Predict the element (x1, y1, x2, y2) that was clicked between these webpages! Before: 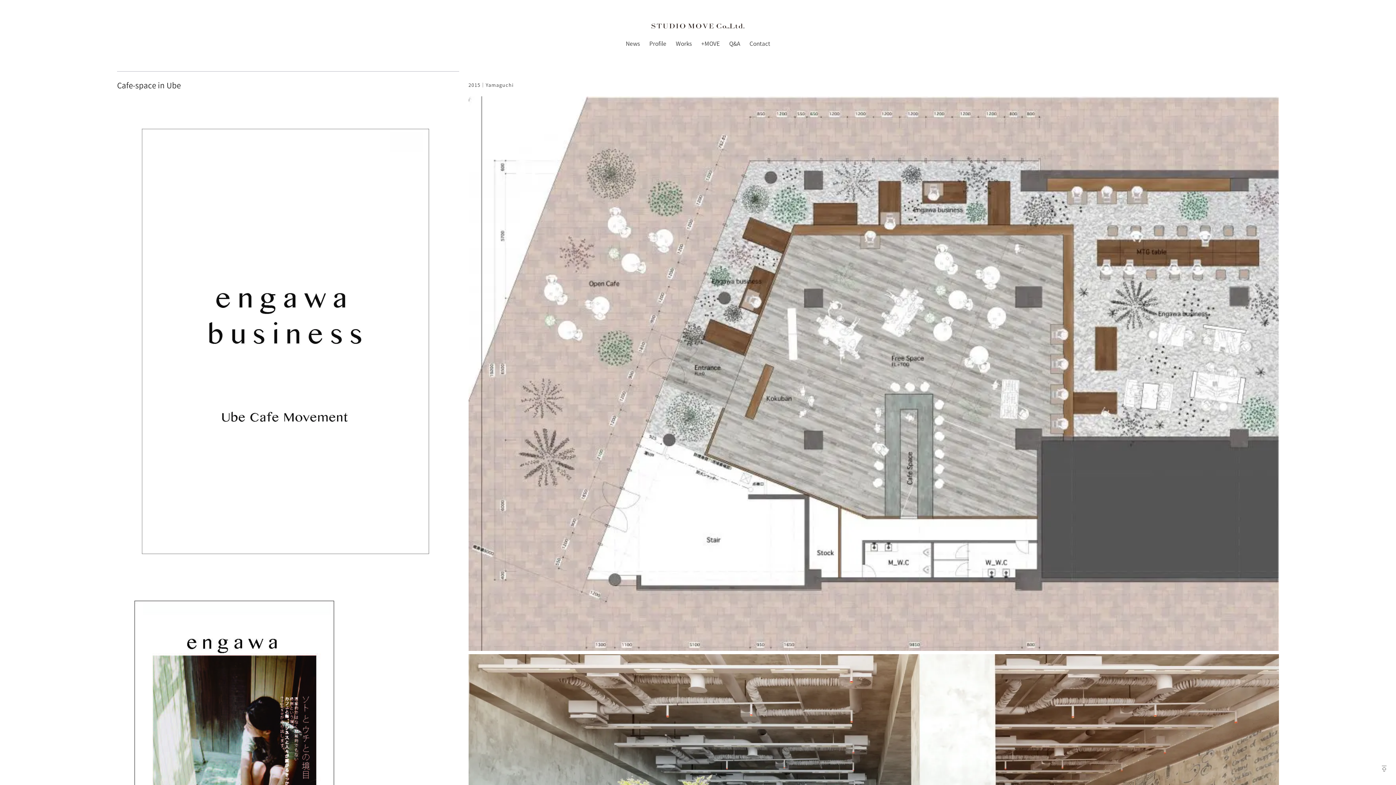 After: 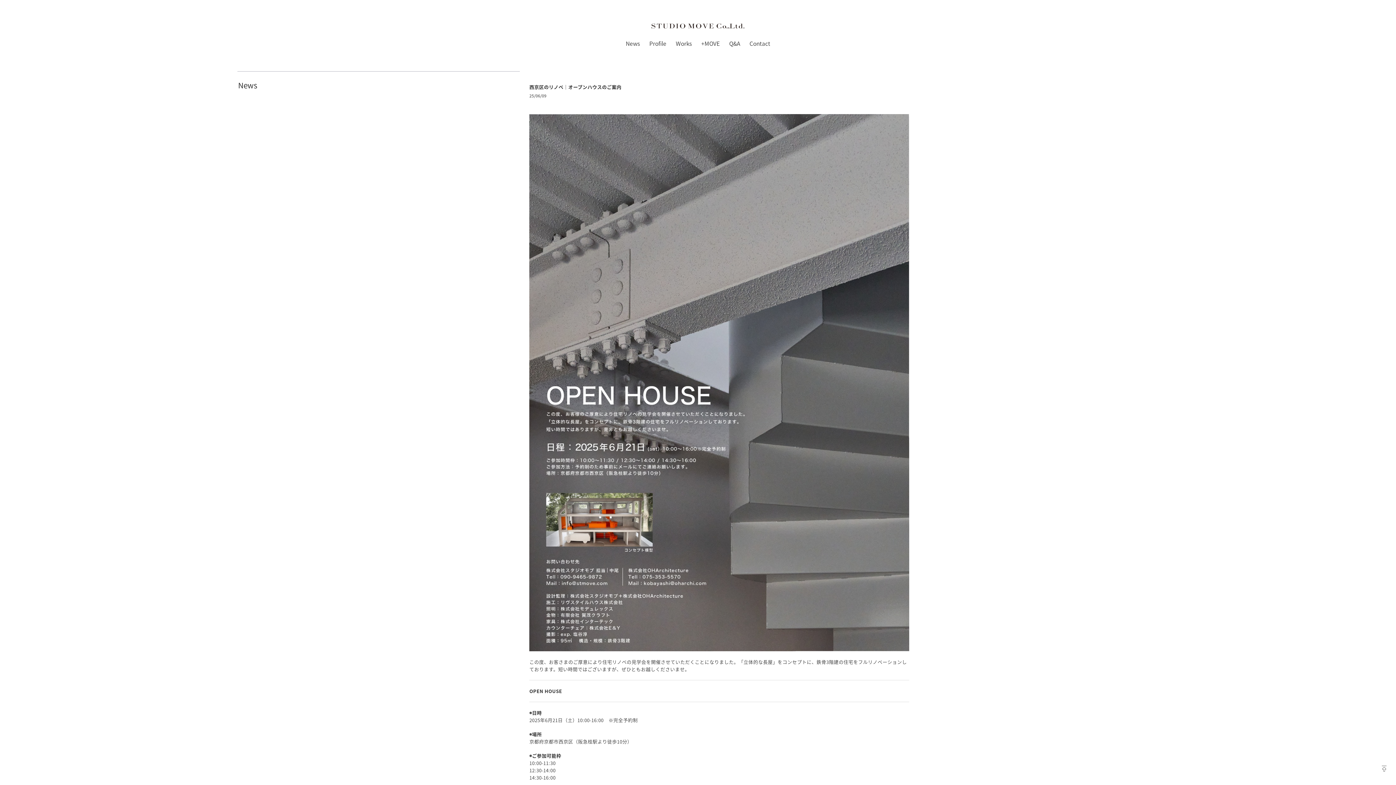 Action: label: News bbox: (625, 39, 640, 47)